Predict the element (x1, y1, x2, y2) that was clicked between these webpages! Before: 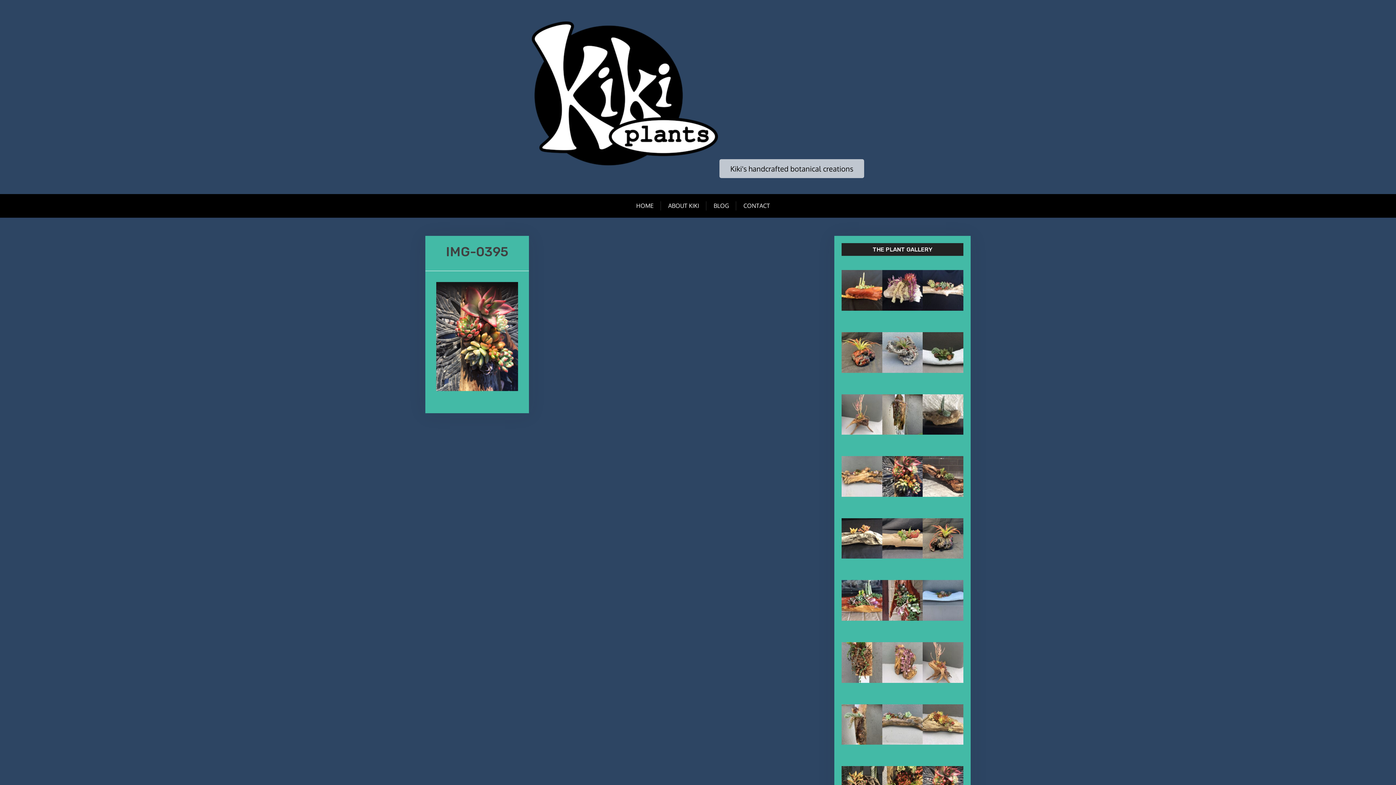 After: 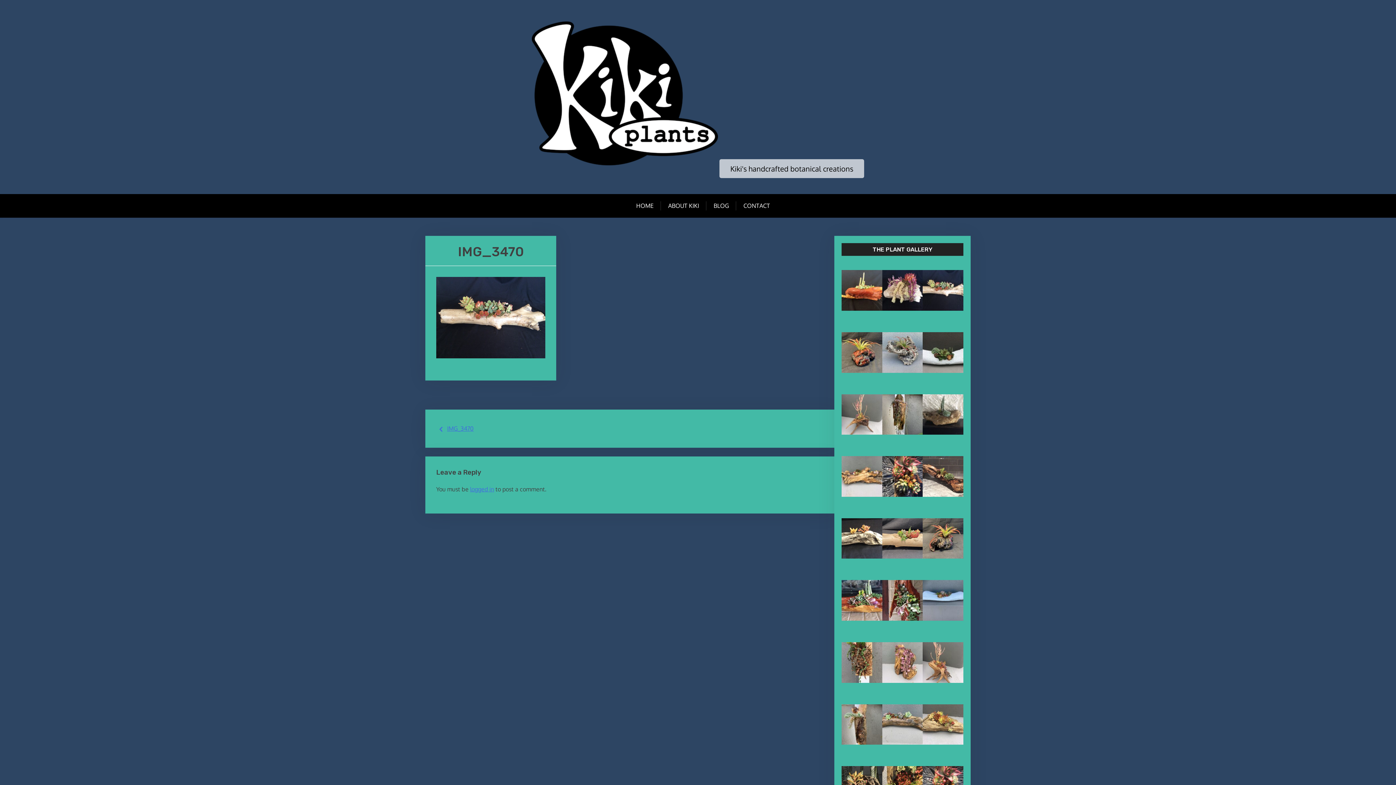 Action: bbox: (923, 308, 963, 315)